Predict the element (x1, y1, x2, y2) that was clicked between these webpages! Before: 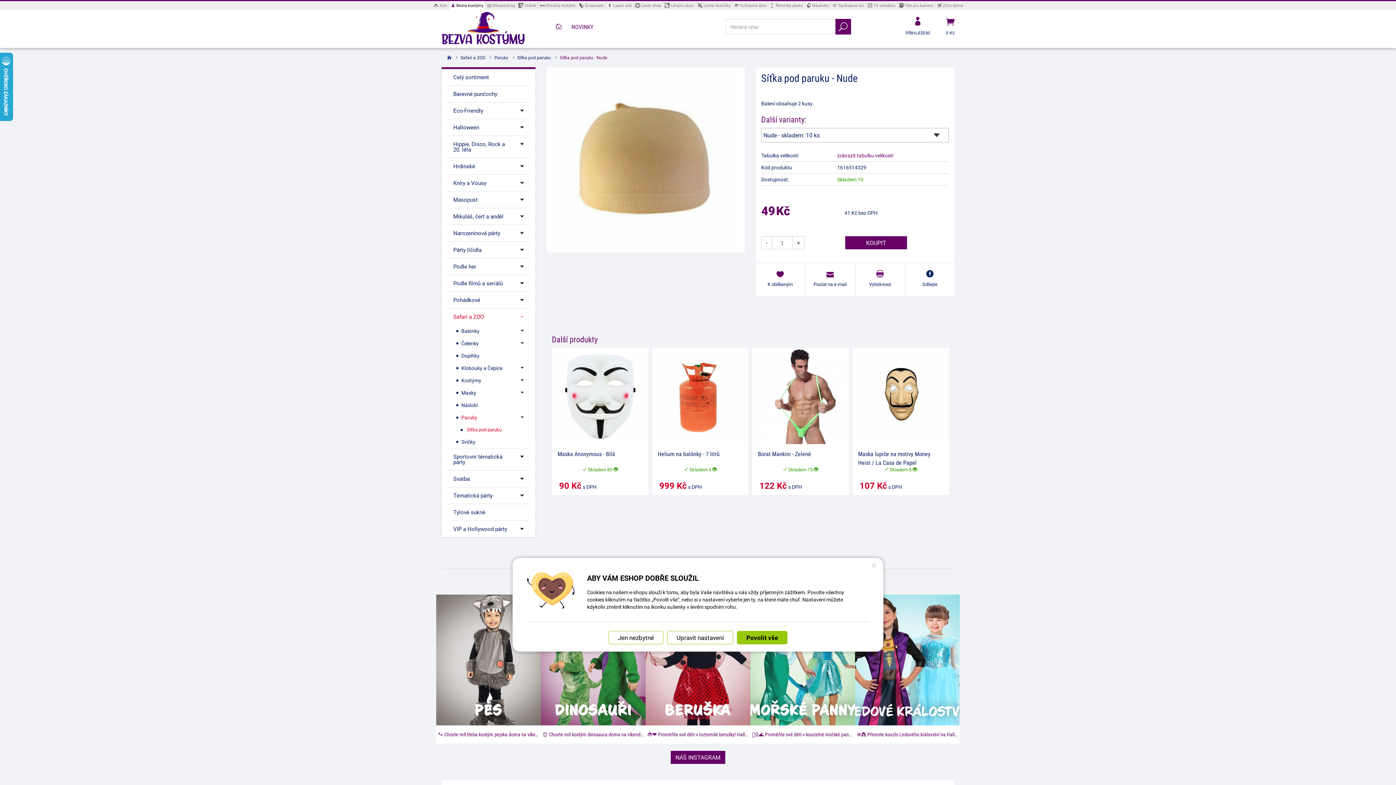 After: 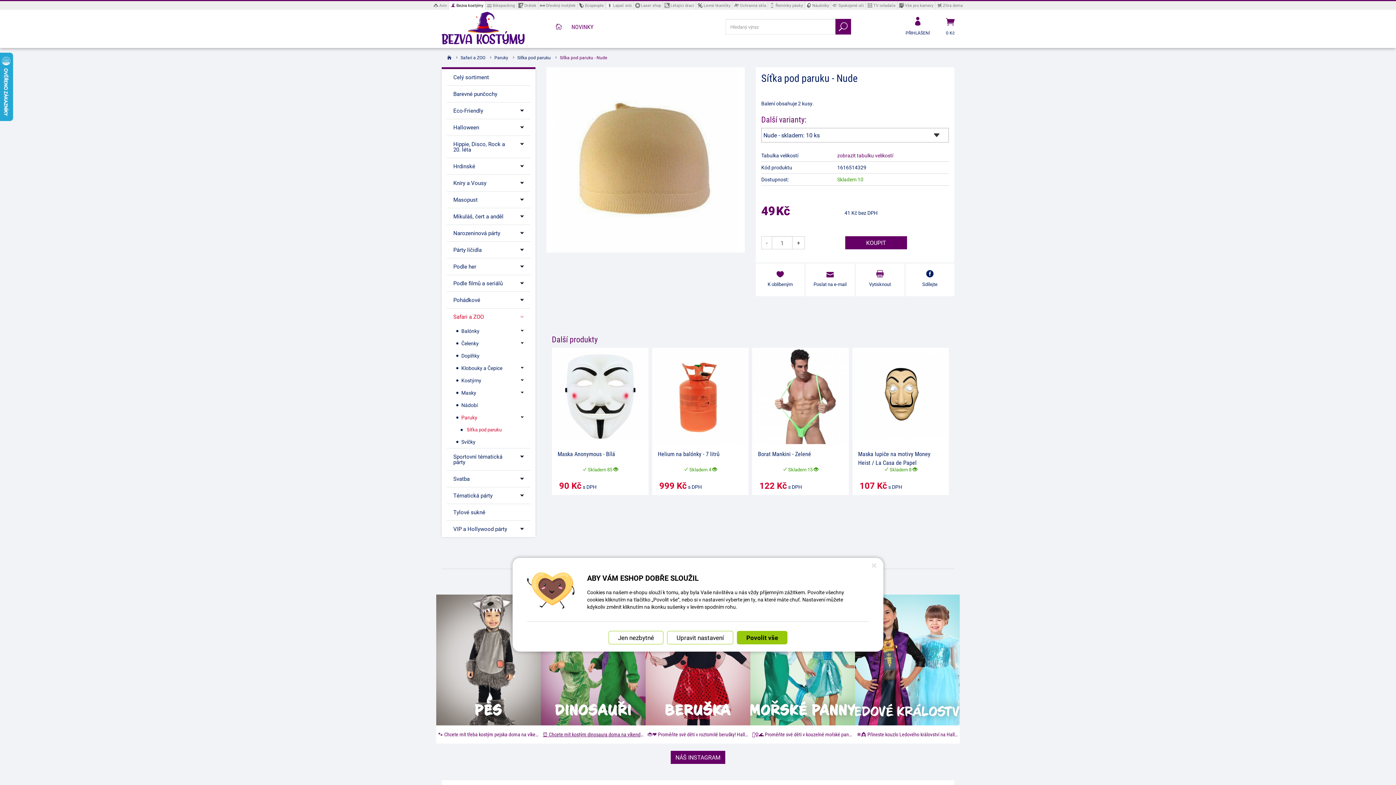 Action: label: ⏰ Chcete mít kostým dinosaura doma na víkend? Objednejte dnes ráno, aby doručení stihl dopravce! ⏰... bbox: (541, 656, 645, 744)